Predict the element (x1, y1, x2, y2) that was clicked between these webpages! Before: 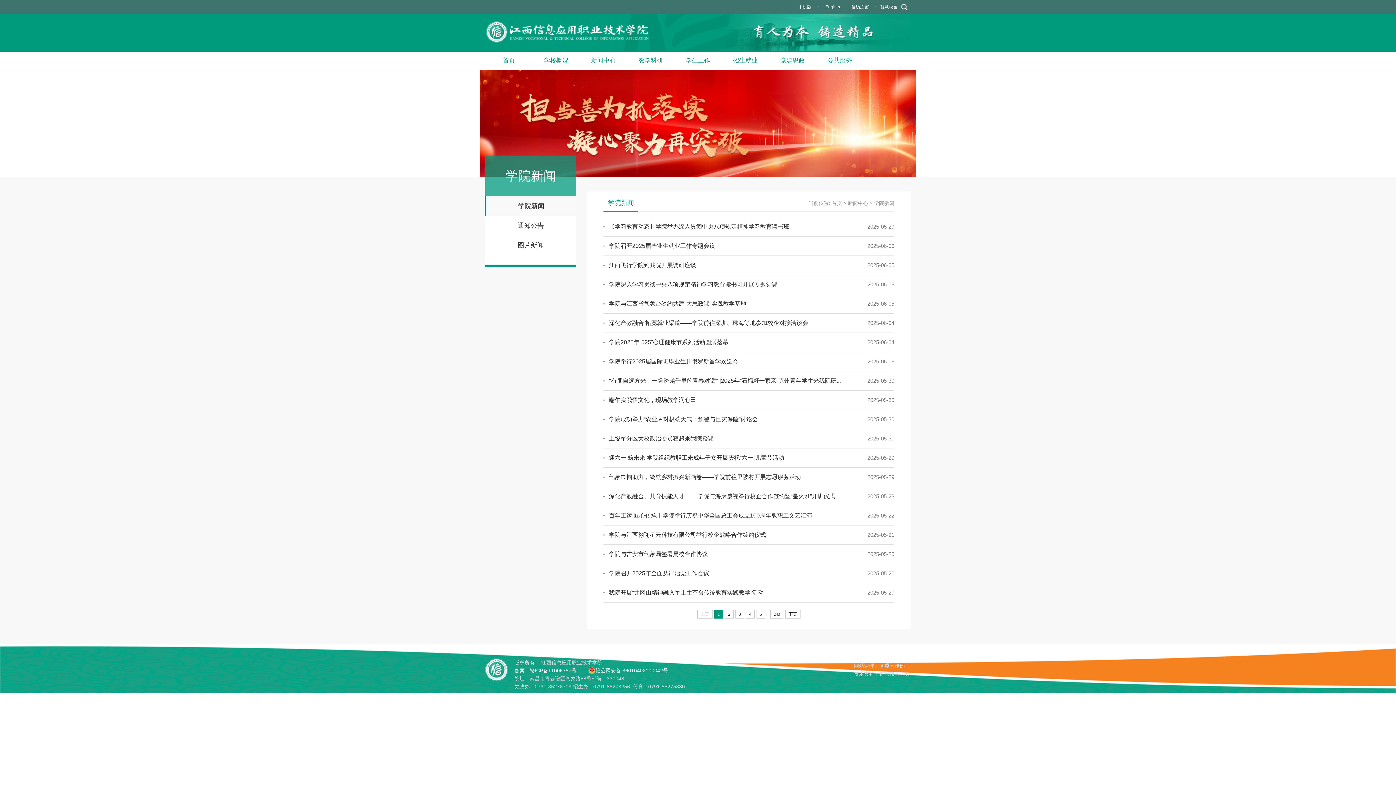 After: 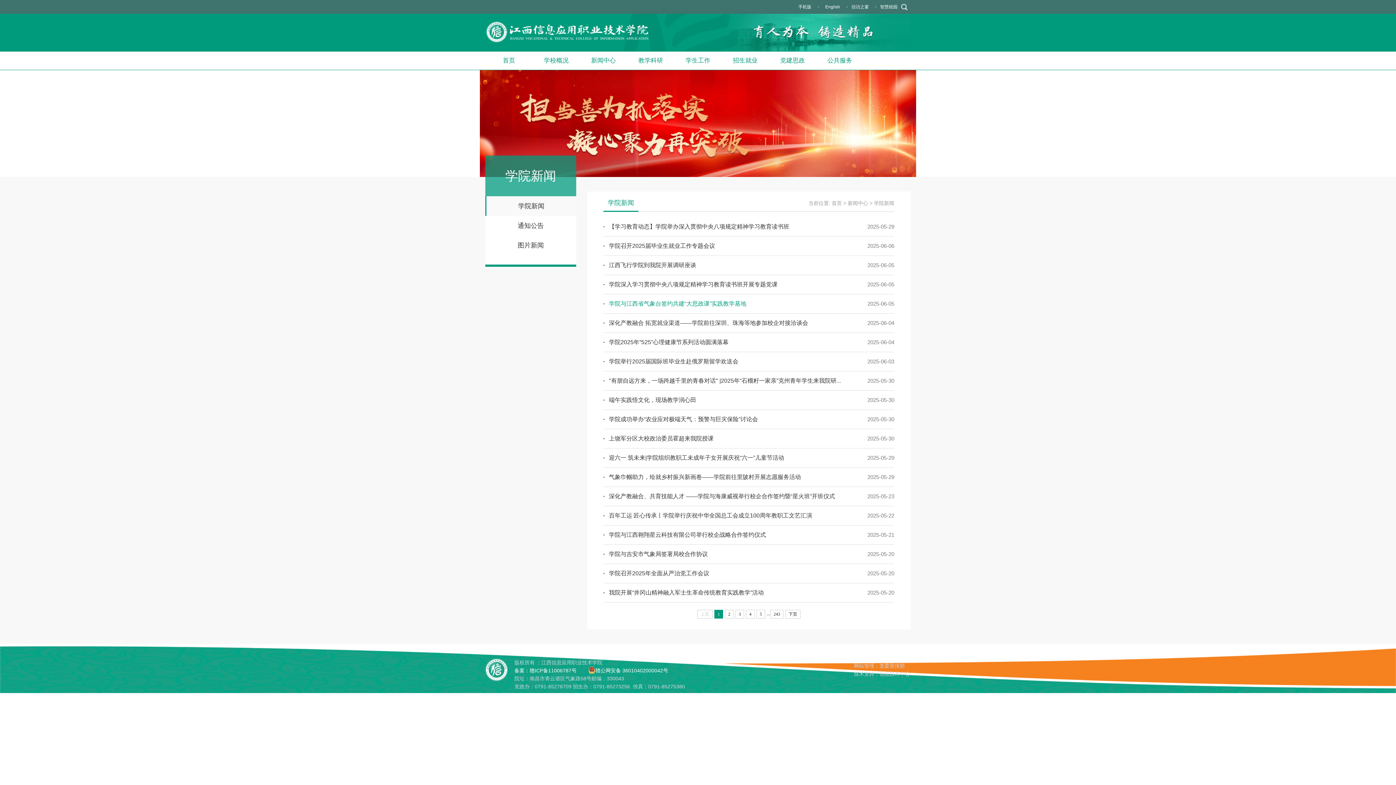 Action: label: 学院与江西省气象台签约共建“大思政课”实践教学基地 bbox: (609, 300, 746, 307)